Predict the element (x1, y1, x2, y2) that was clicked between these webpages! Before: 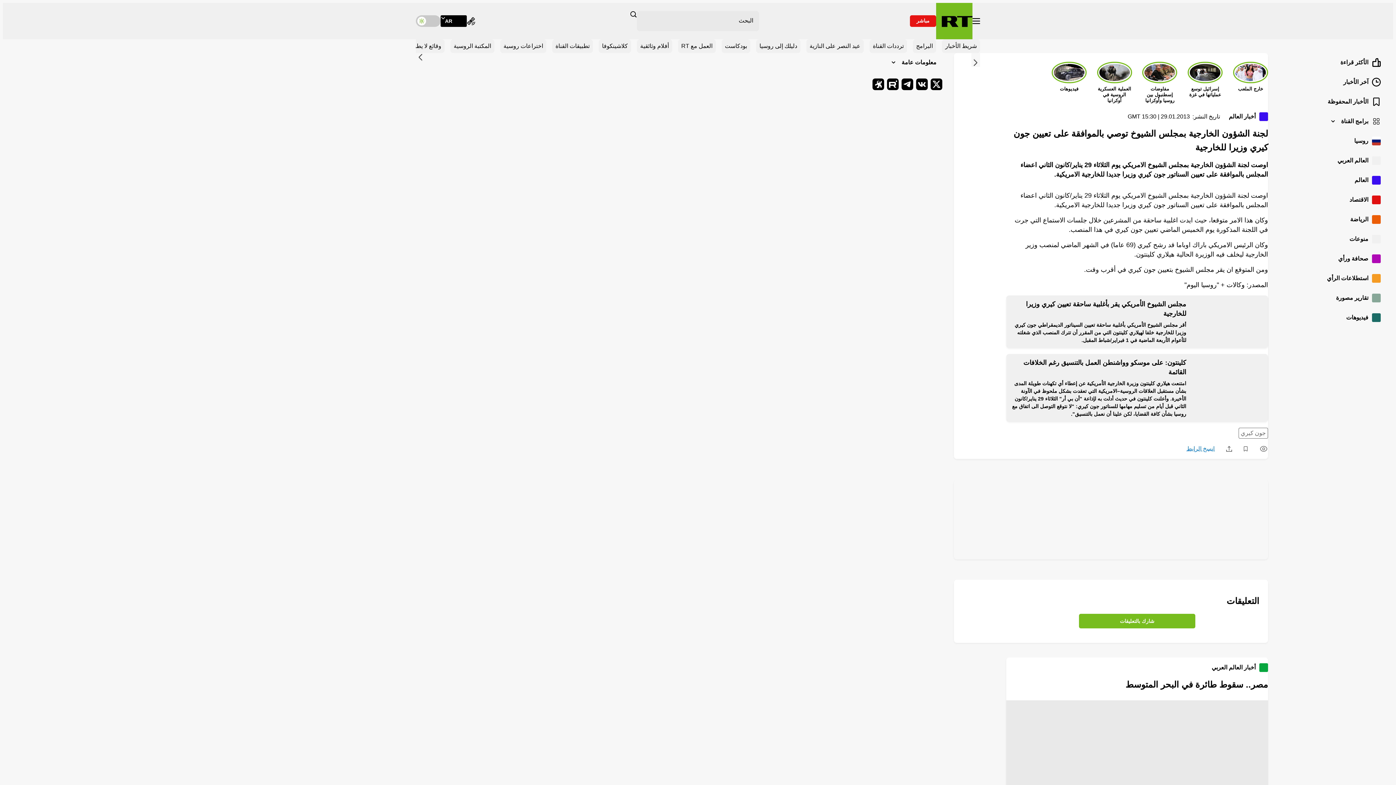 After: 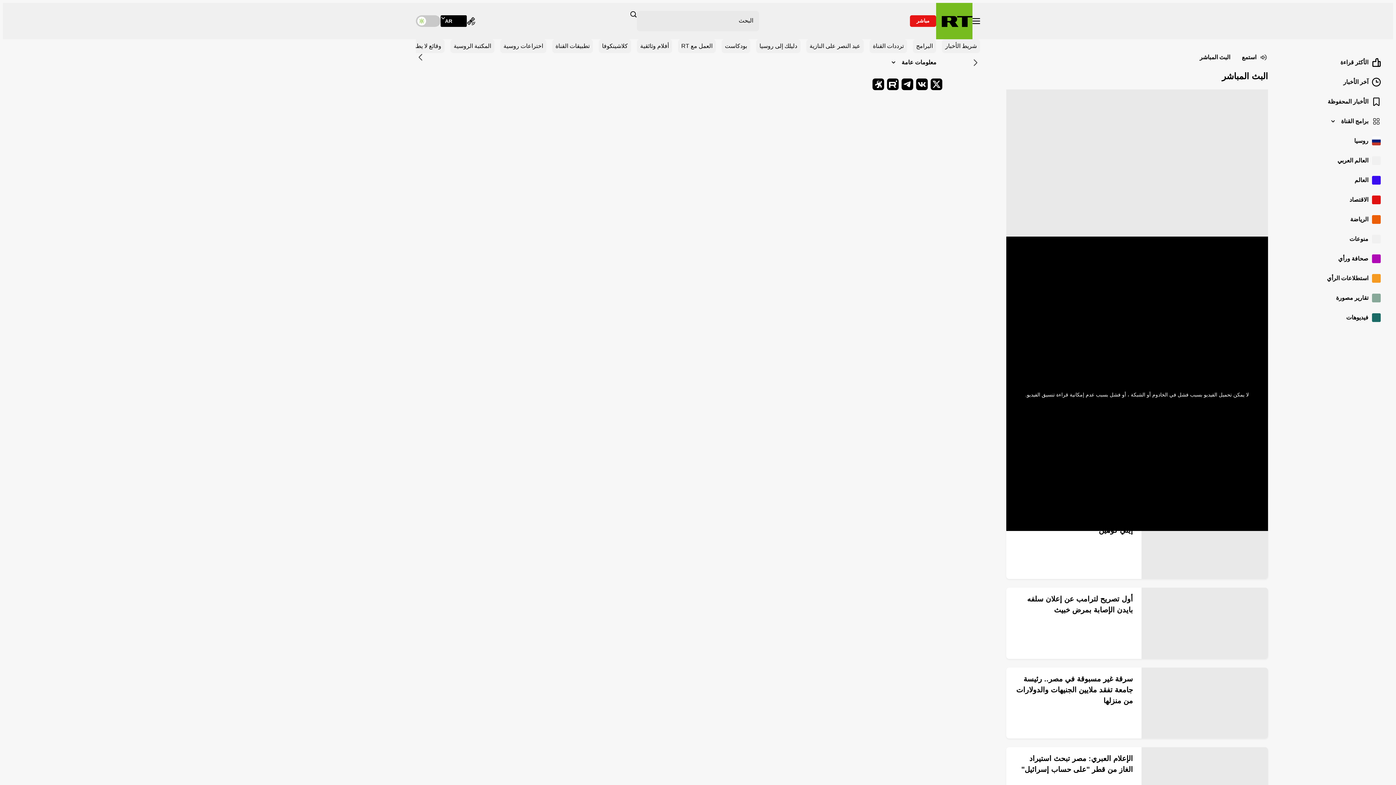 Action: bbox: (910, 15, 936, 26) label: مباشر